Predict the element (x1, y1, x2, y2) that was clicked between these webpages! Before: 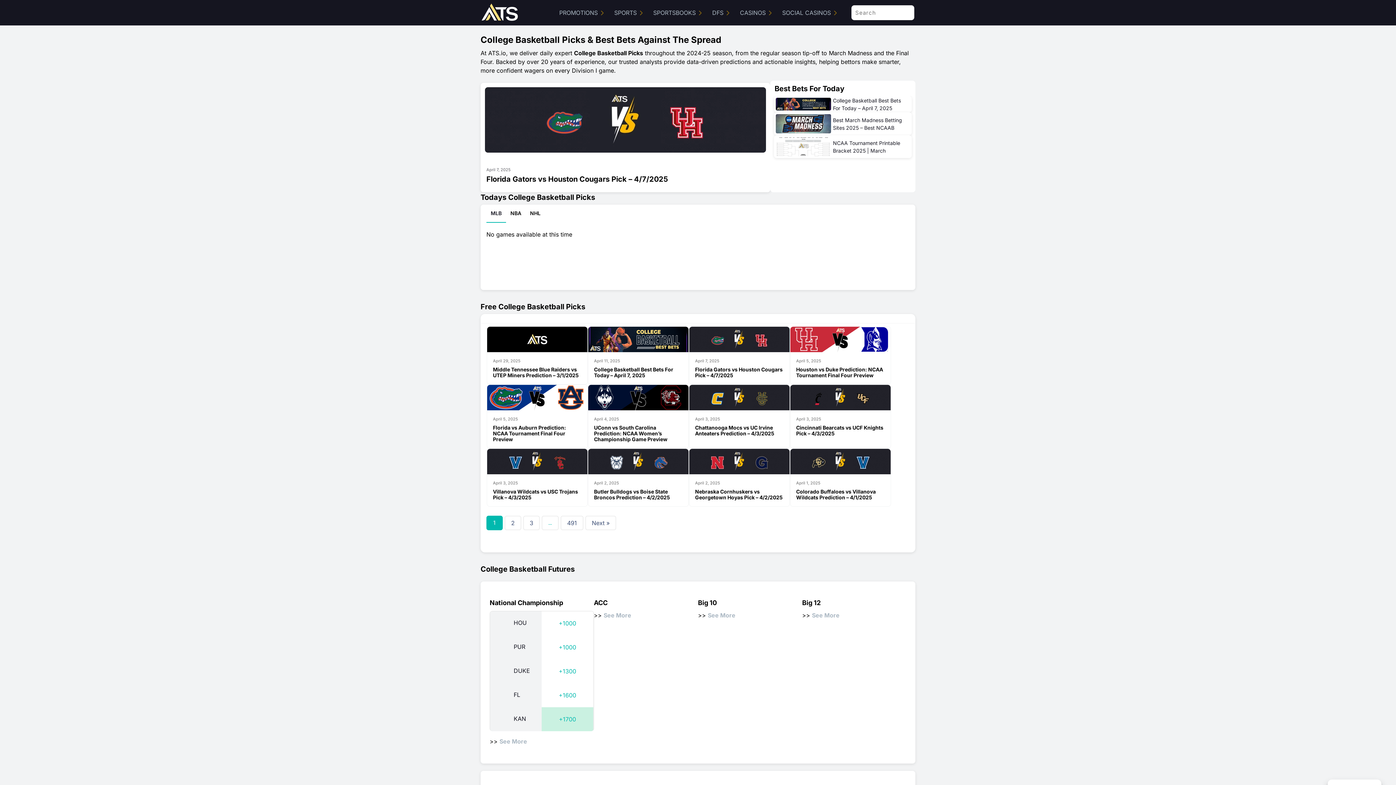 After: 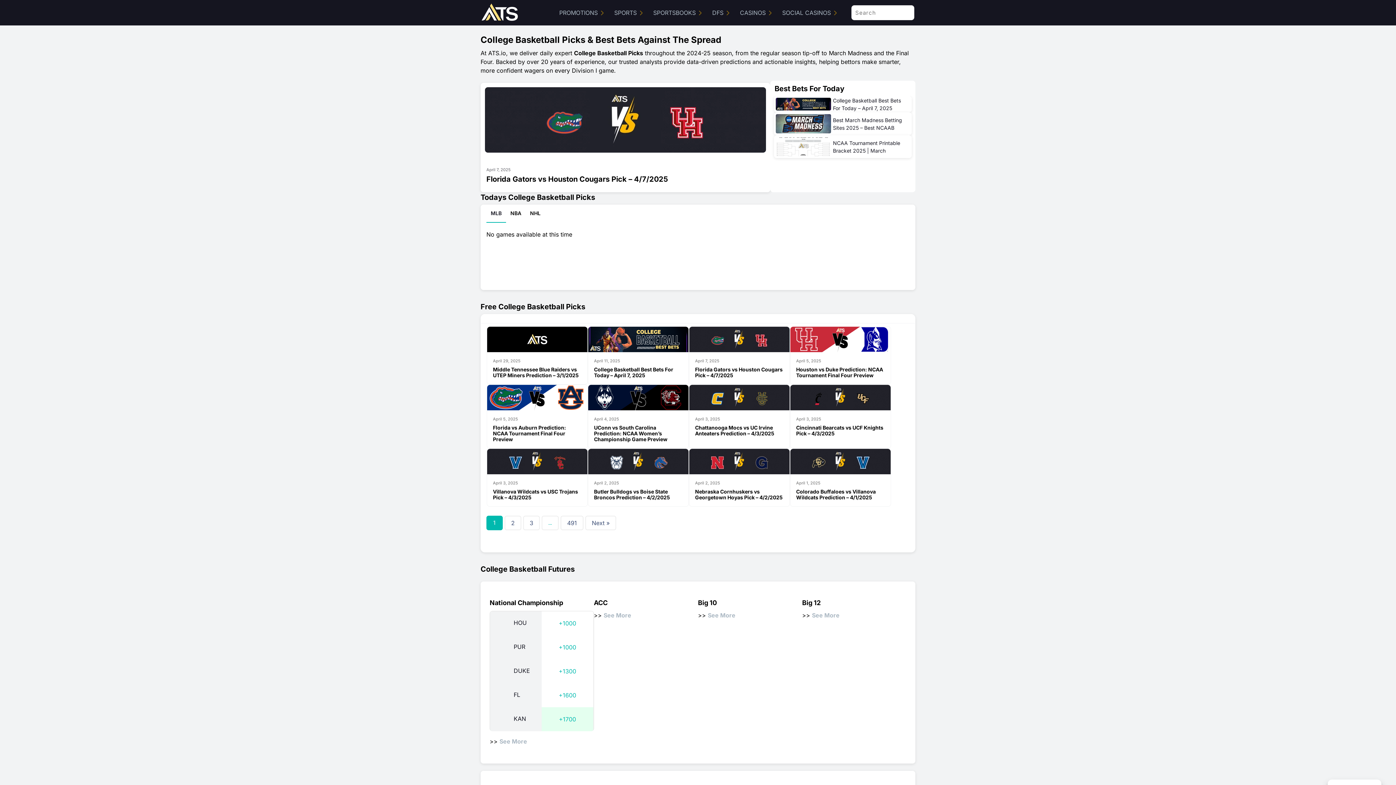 Action: label: +1700 bbox: (559, 716, 576, 723)